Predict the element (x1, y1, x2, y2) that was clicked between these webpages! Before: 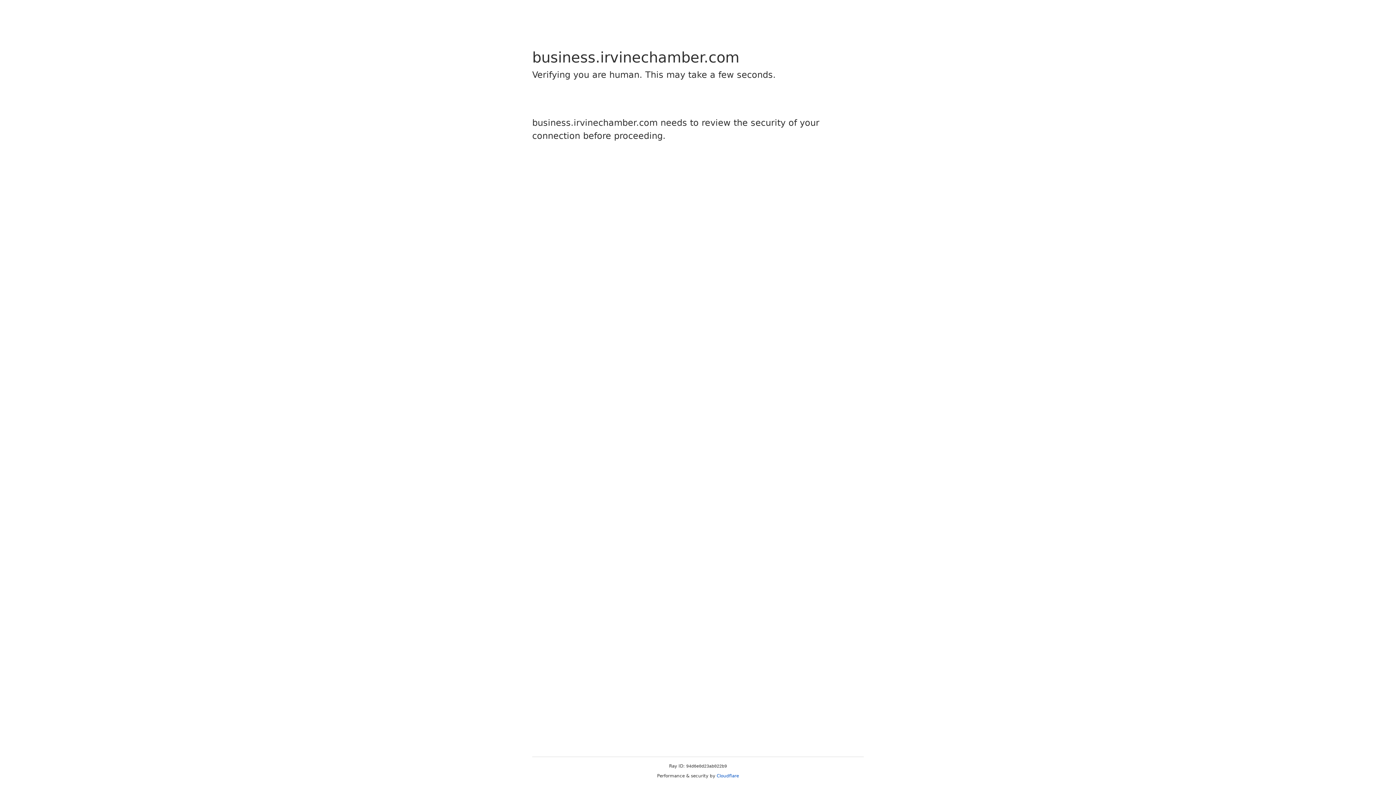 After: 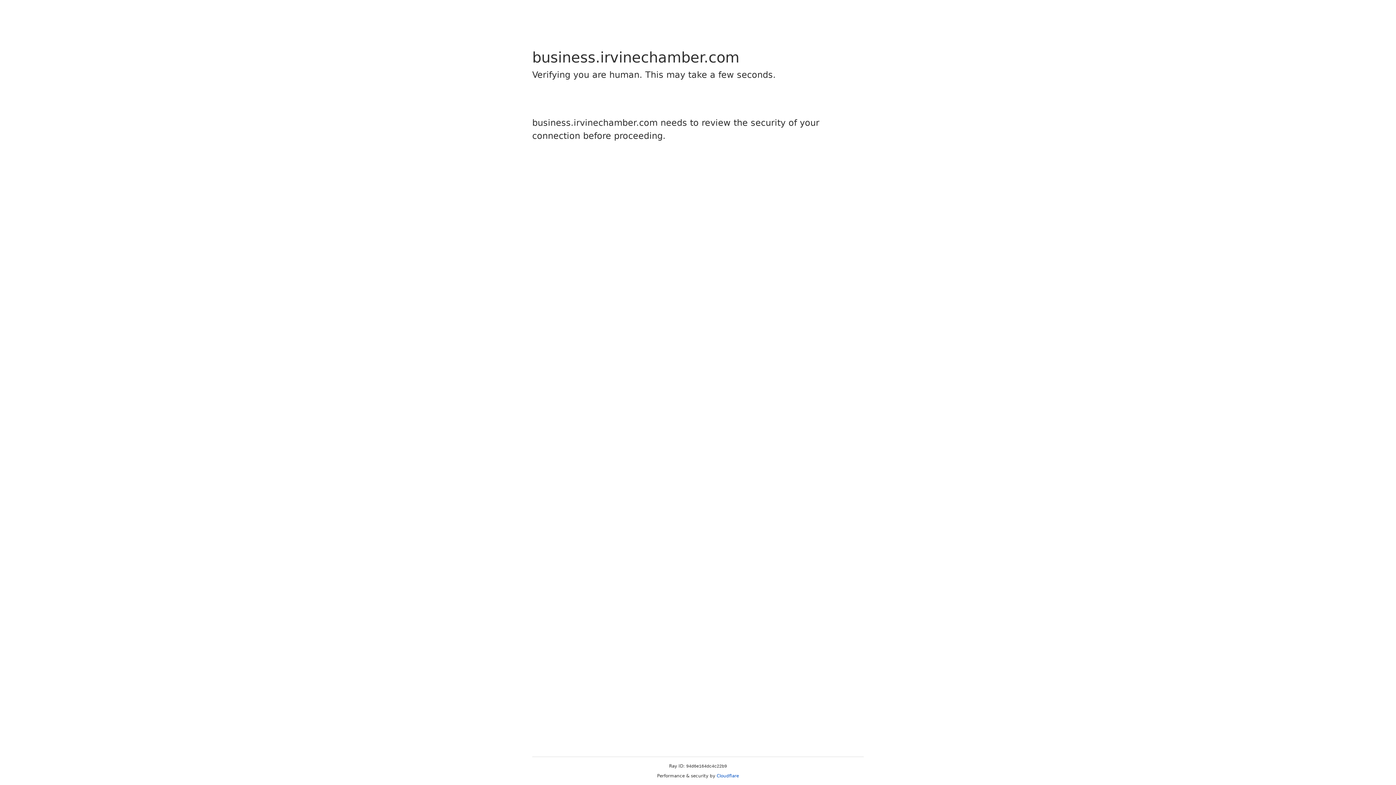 Action: label: Cloudflare bbox: (716, 773, 739, 778)